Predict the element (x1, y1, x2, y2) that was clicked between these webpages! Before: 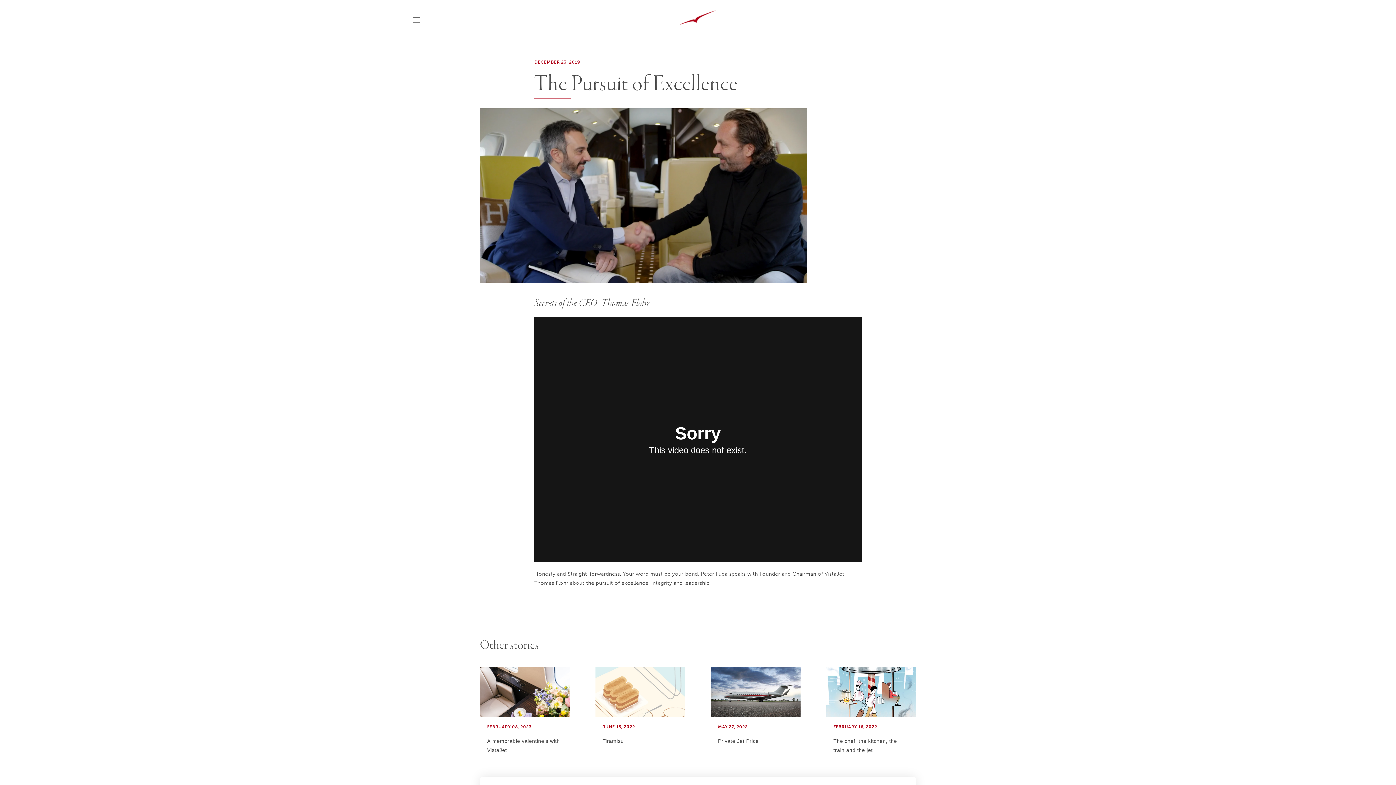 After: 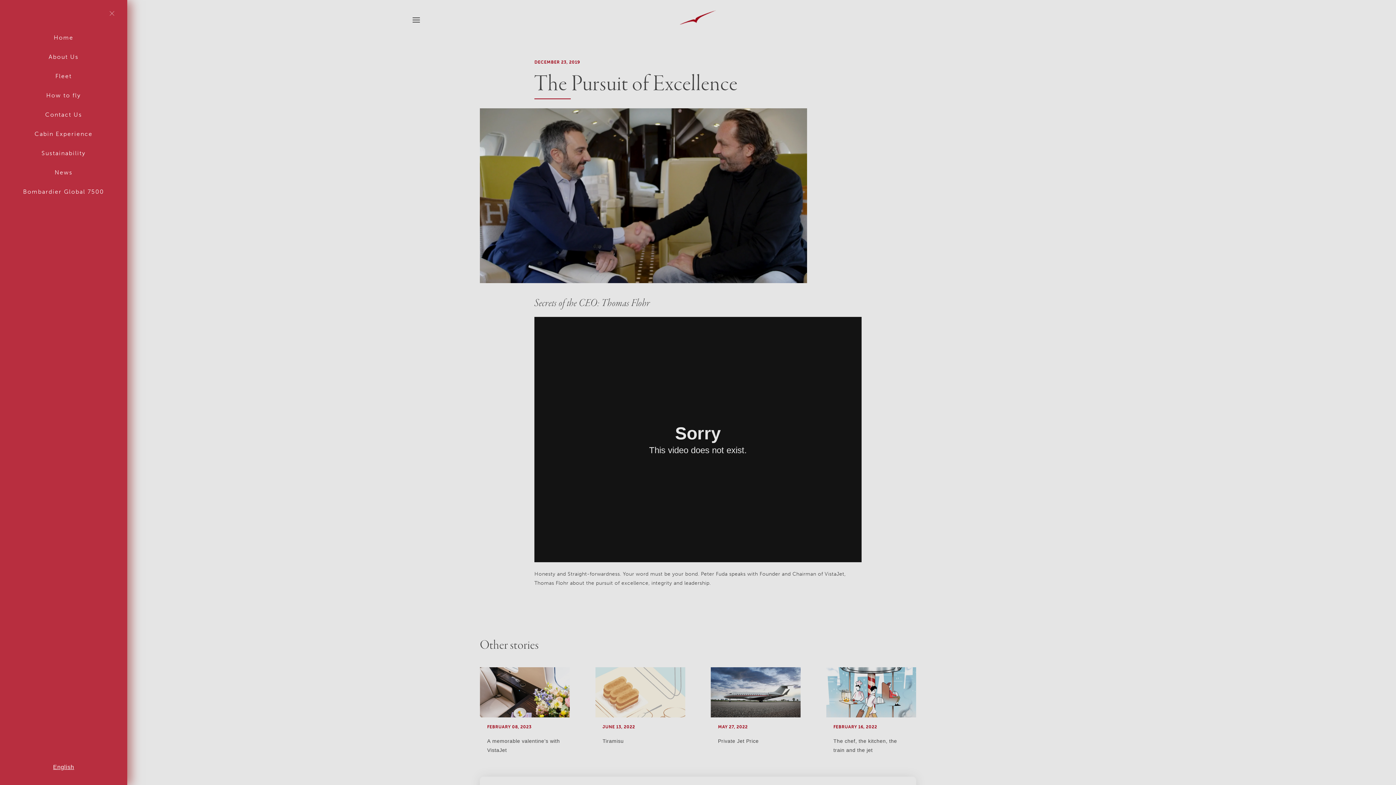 Action: bbox: (407, 5, 425, 34)